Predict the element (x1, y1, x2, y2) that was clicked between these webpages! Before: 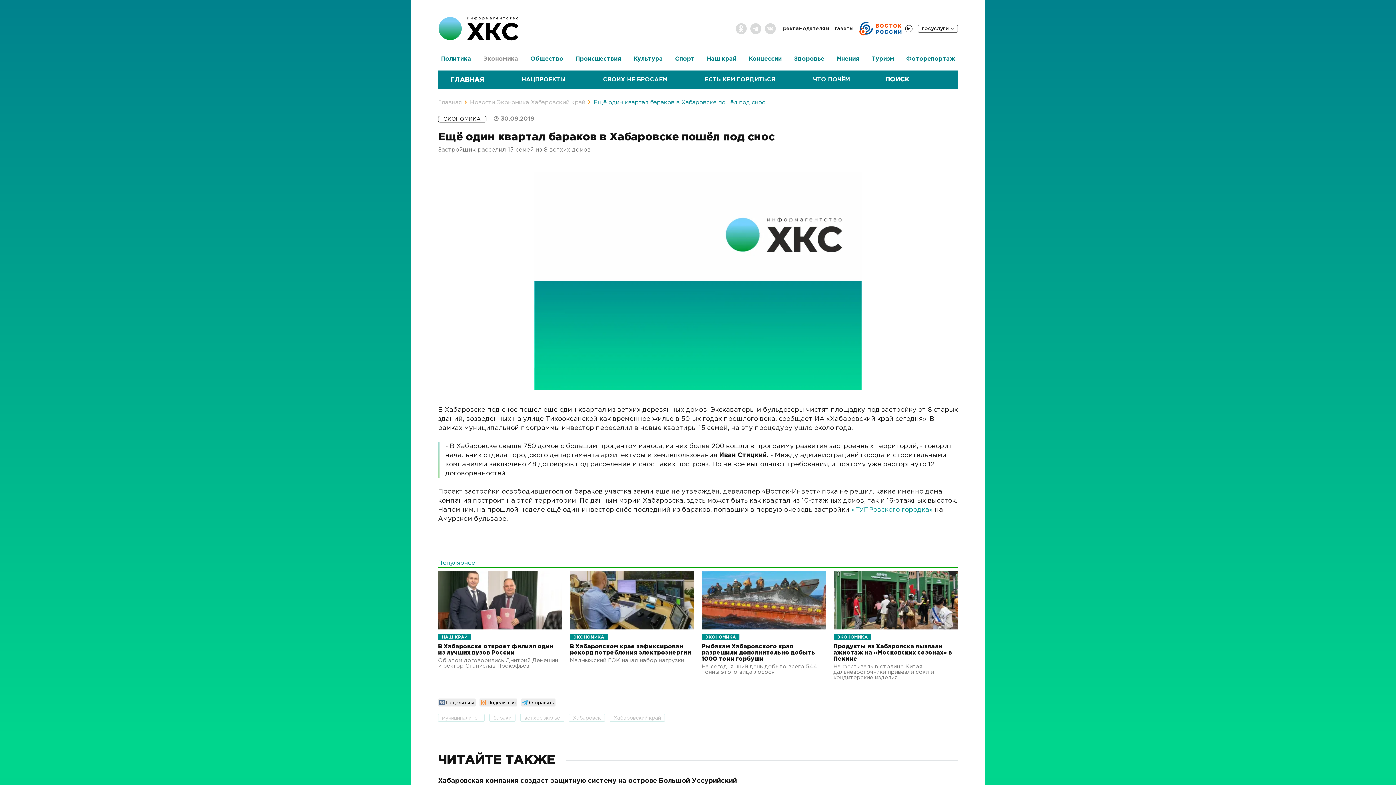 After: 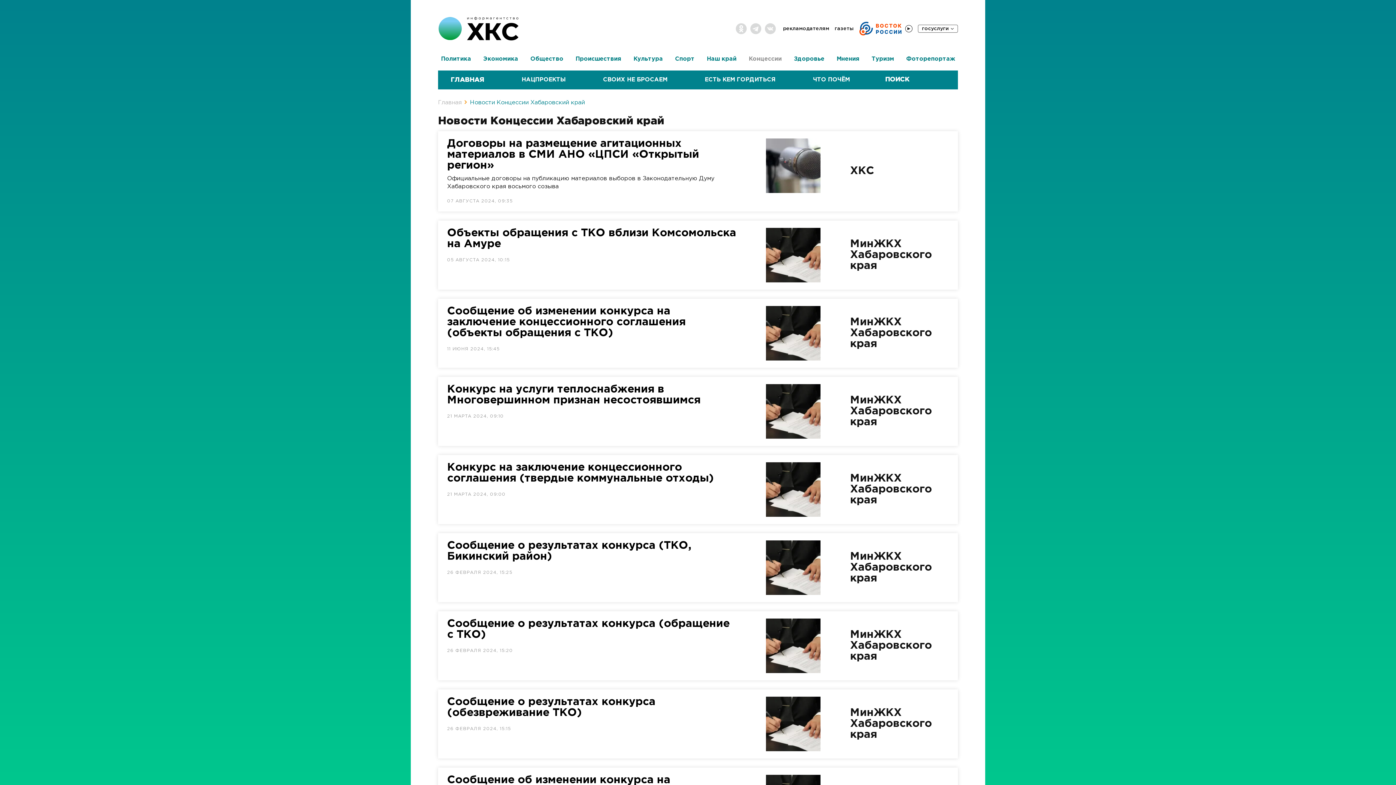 Action: label: Концессии bbox: (746, 51, 784, 66)